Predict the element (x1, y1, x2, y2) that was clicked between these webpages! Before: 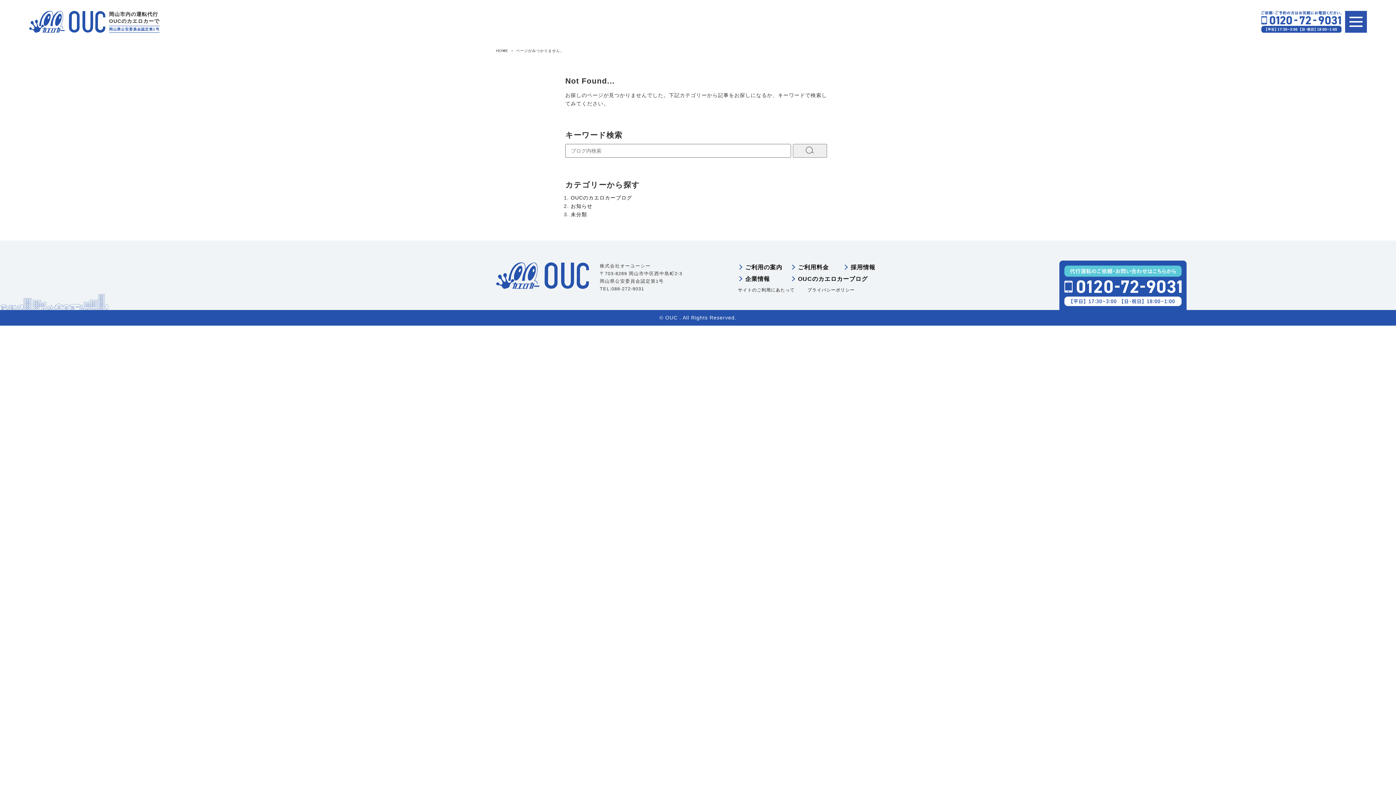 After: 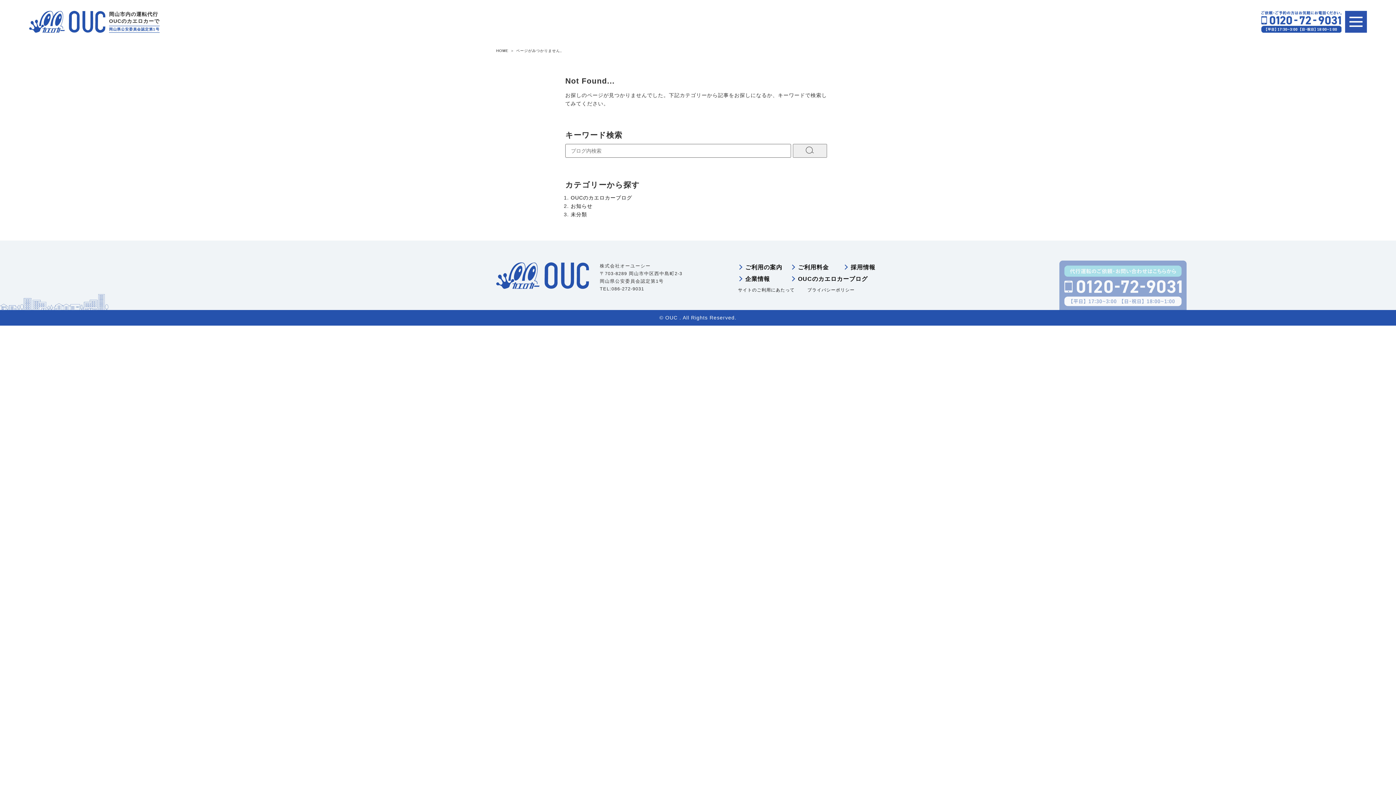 Action: bbox: (1059, 303, 1186, 309)